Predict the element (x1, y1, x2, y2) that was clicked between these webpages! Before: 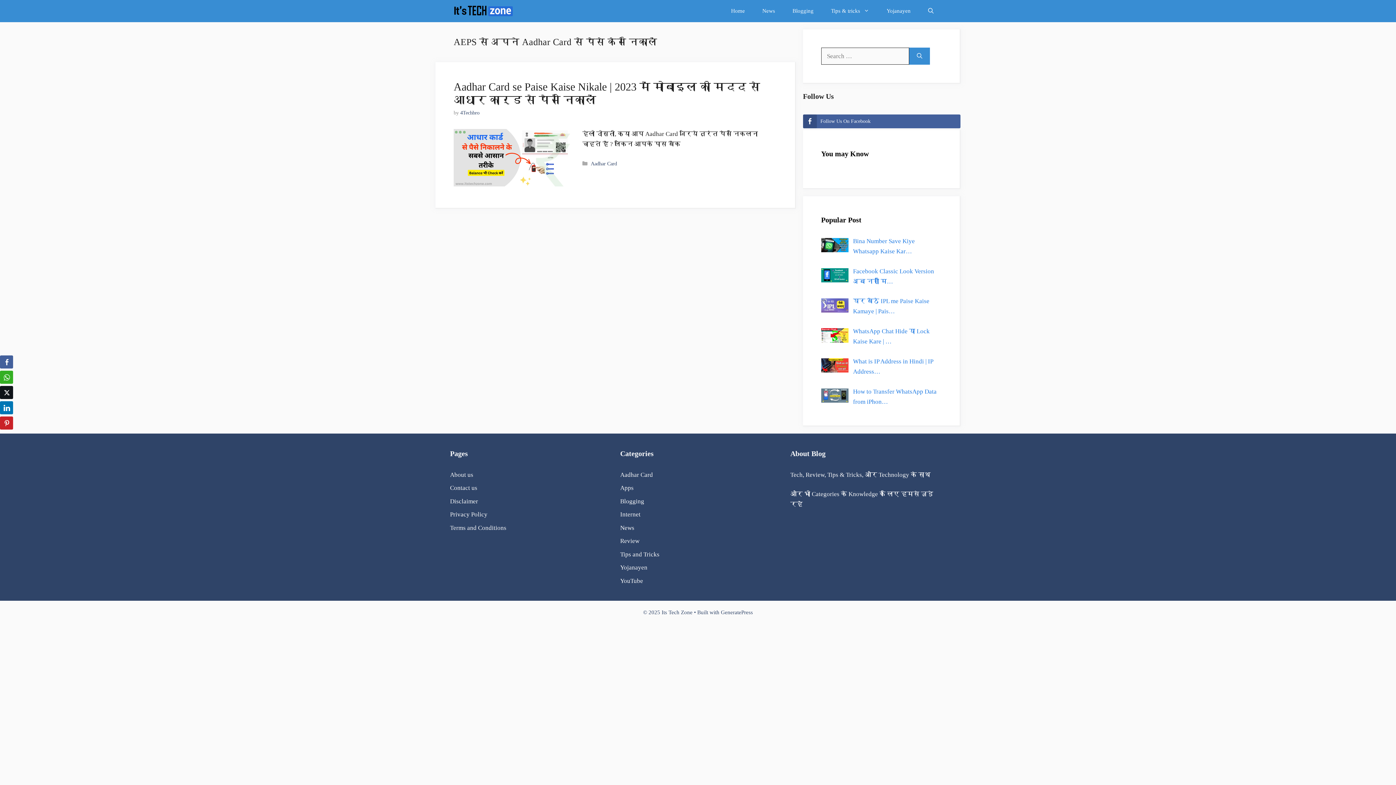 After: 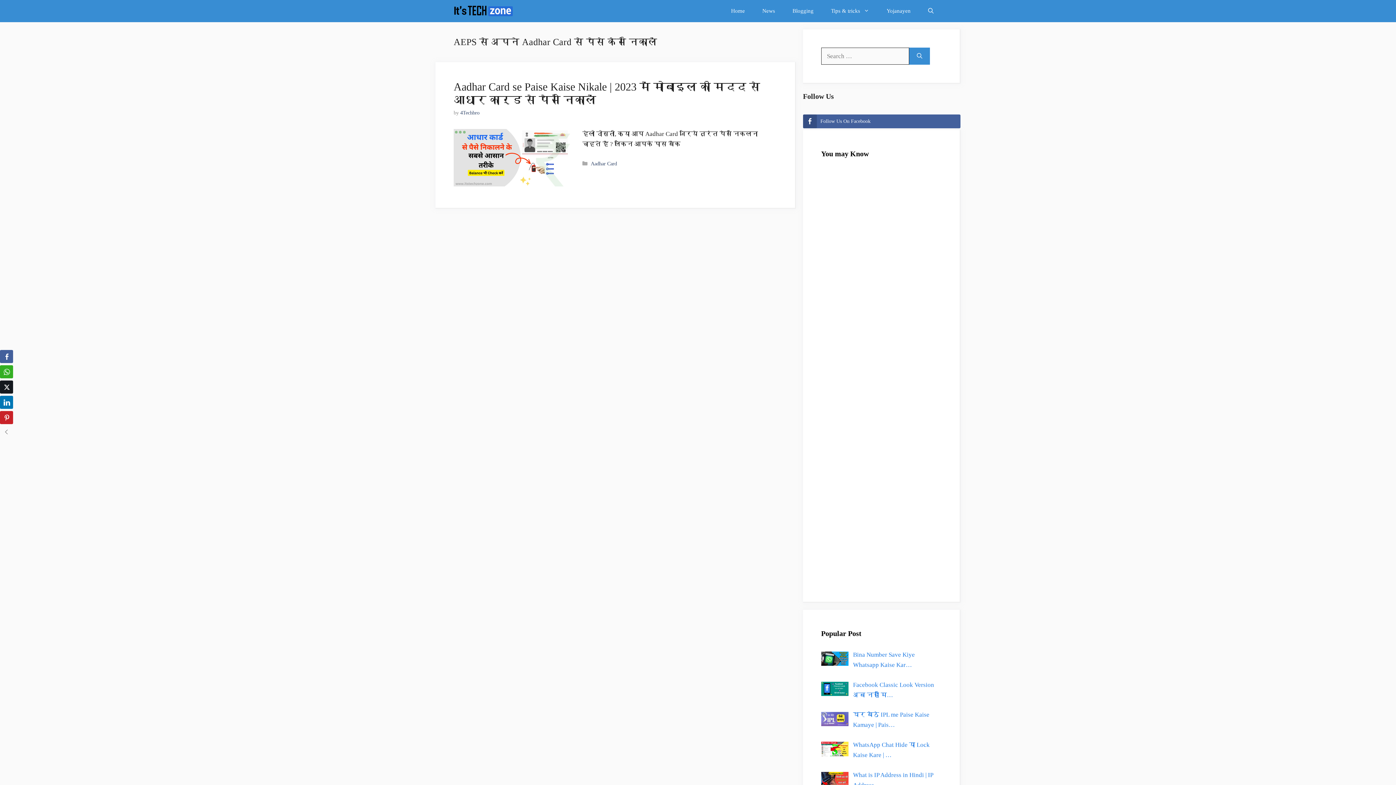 Action: bbox: (0, 386, 13, 399) label: Twitter Share